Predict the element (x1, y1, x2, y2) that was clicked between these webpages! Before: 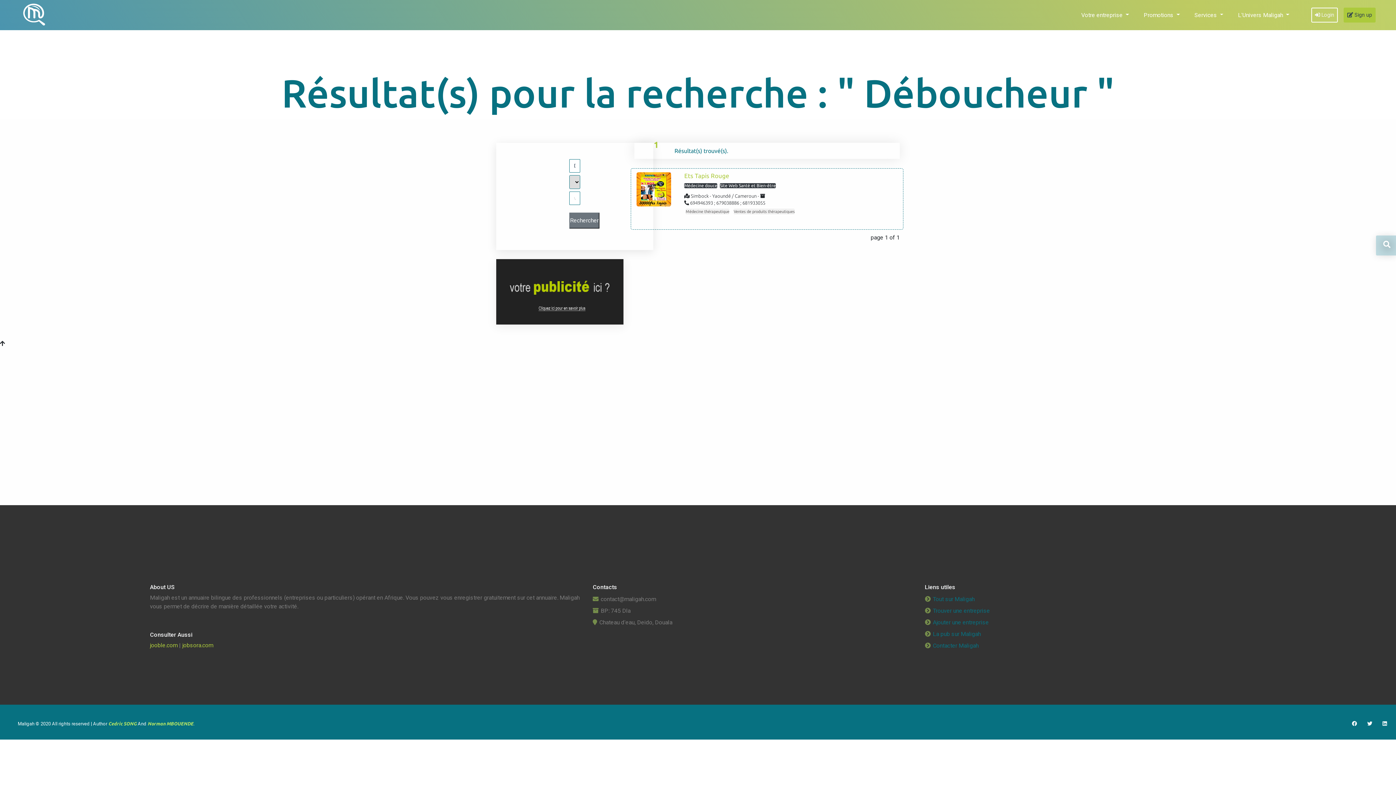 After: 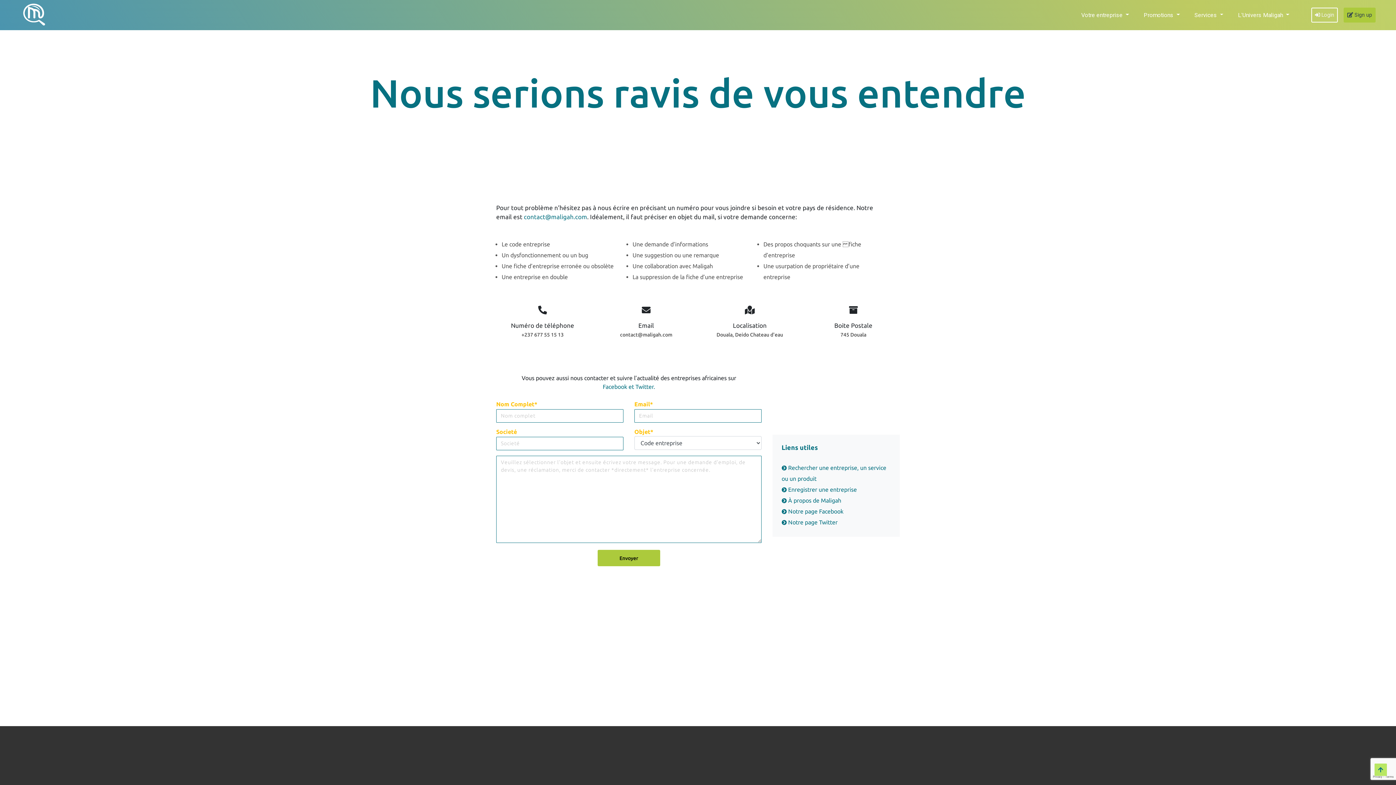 Action: label:  Contacter Maligah bbox: (931, 642, 978, 649)